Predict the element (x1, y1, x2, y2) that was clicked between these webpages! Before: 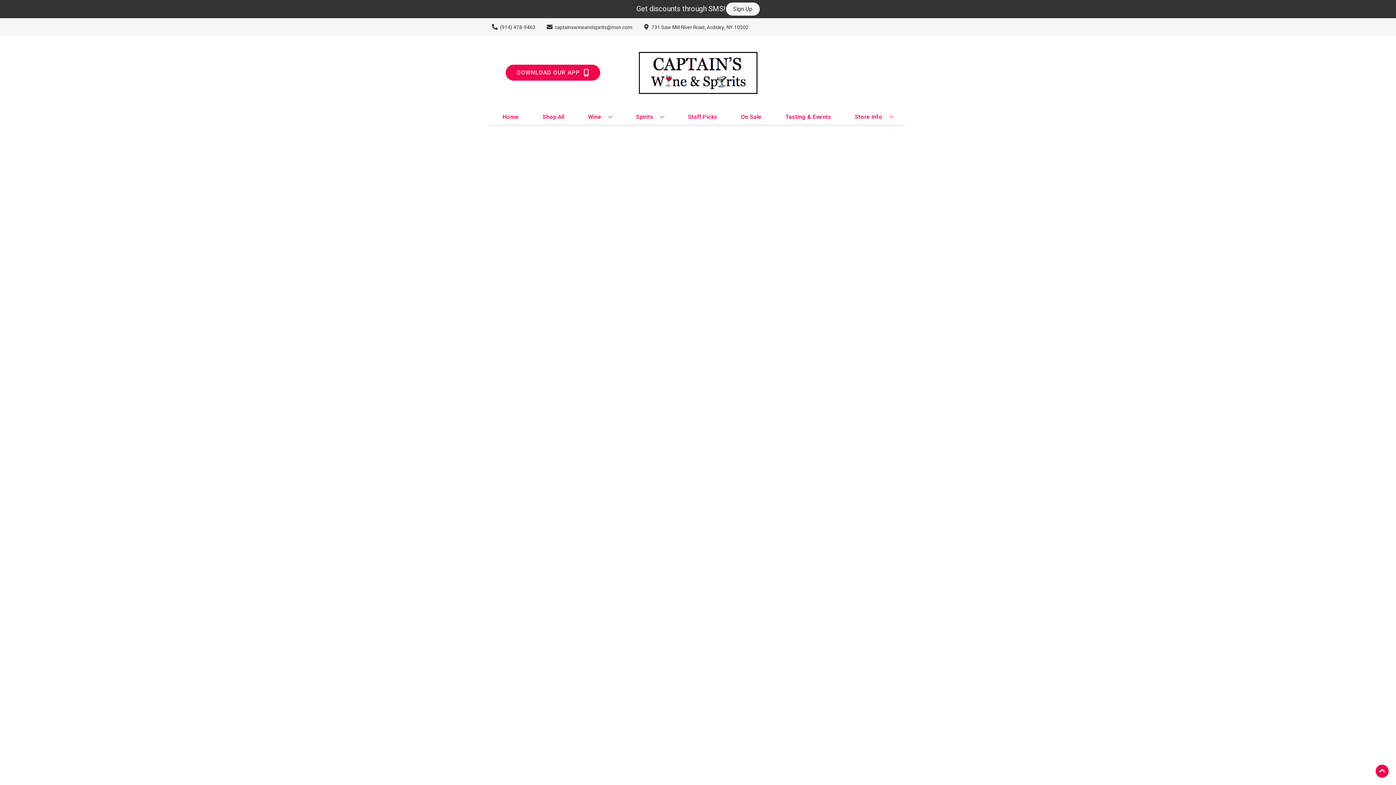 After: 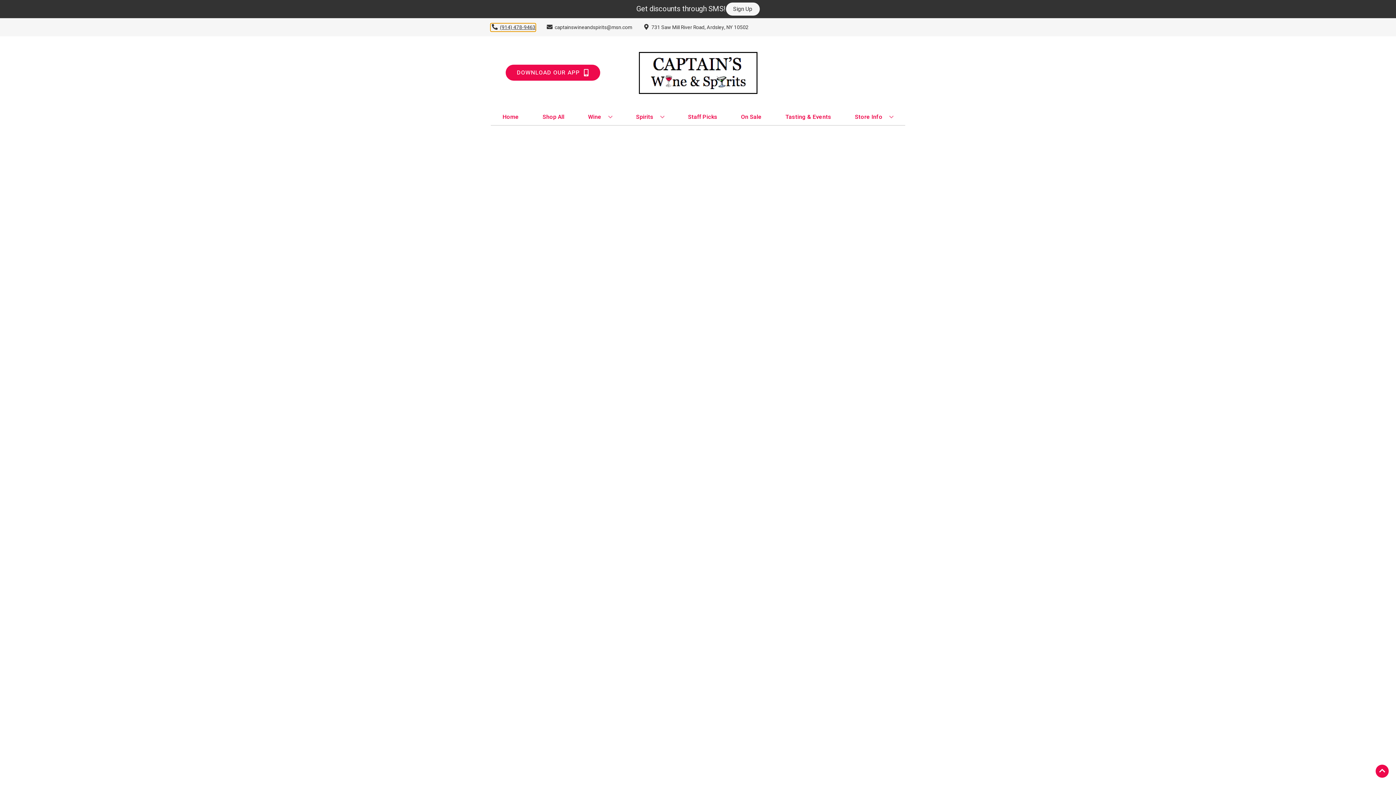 Action: label: Store number is (914) 478-9463 Clicking will open a link in a new tab bbox: (490, 23, 535, 31)